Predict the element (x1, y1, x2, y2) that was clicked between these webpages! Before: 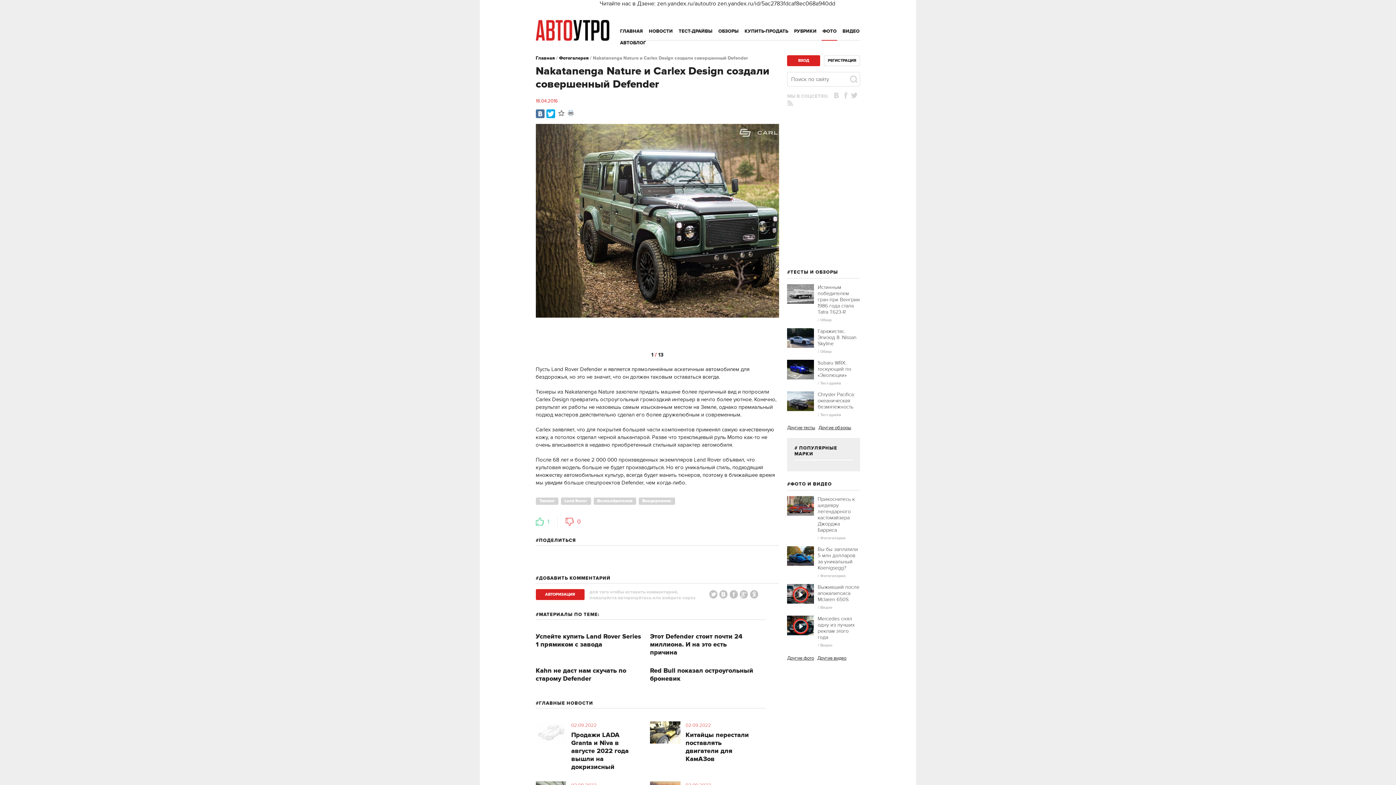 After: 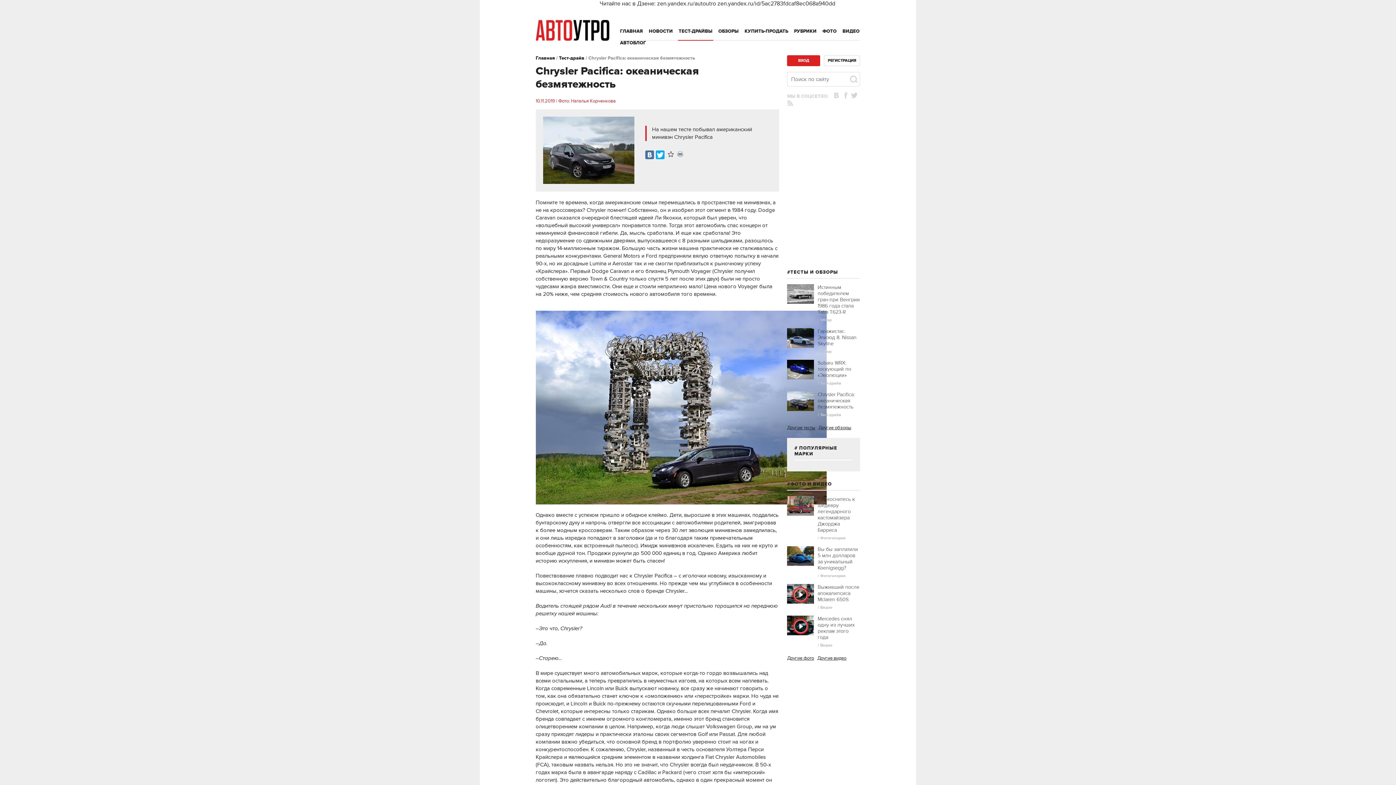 Action: label: Chrysler Pacifica: океаническая безмятежность bbox: (817, 391, 860, 410)